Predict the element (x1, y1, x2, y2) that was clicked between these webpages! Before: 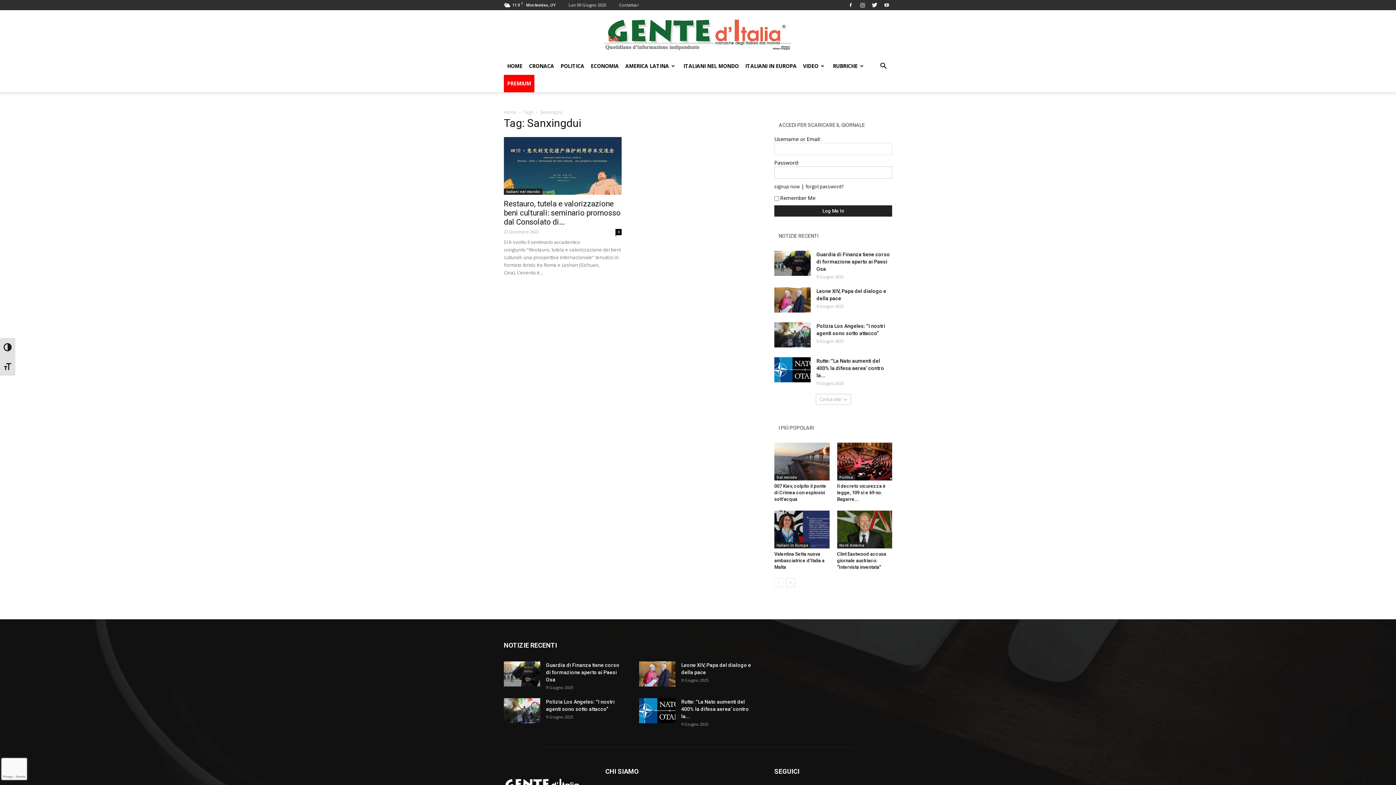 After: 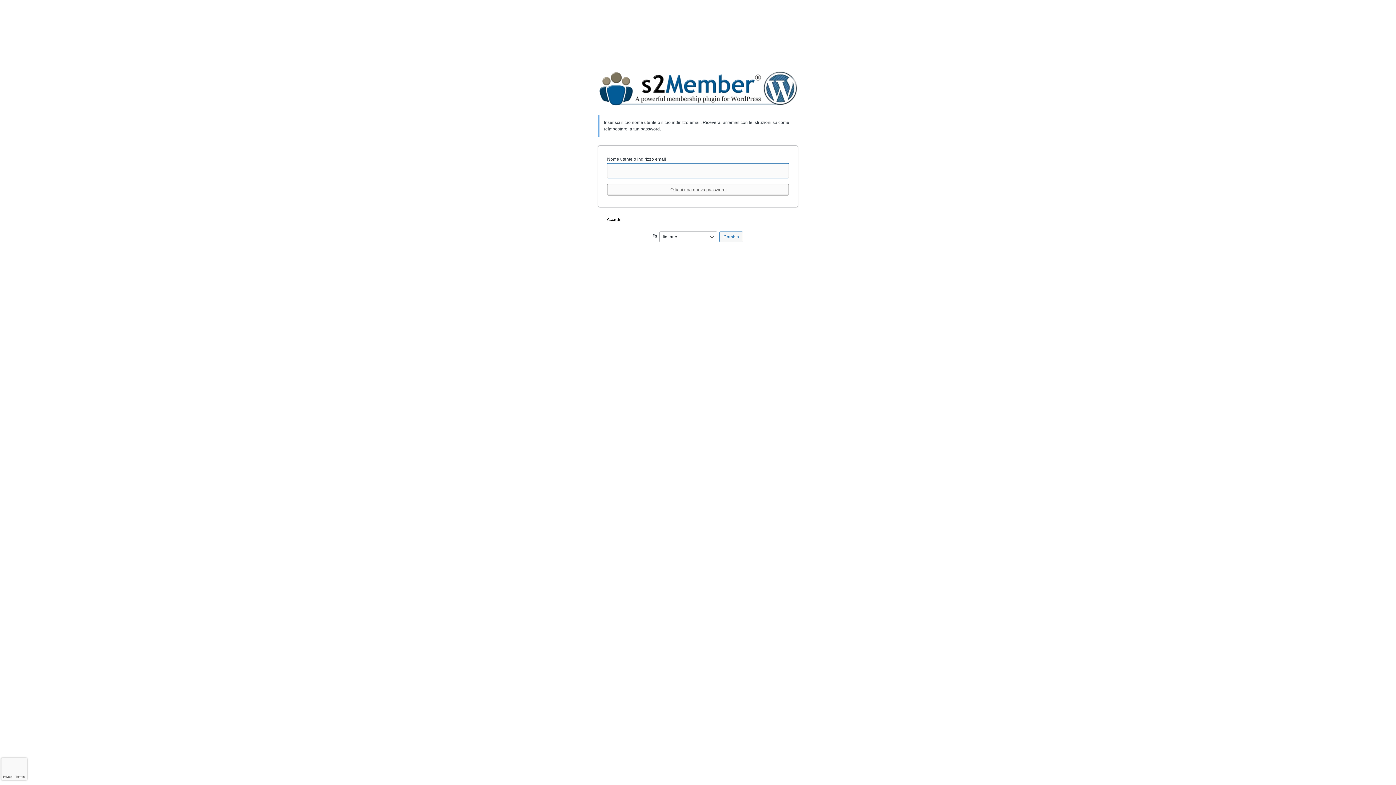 Action: bbox: (805, 183, 844, 189) label: forgot password?